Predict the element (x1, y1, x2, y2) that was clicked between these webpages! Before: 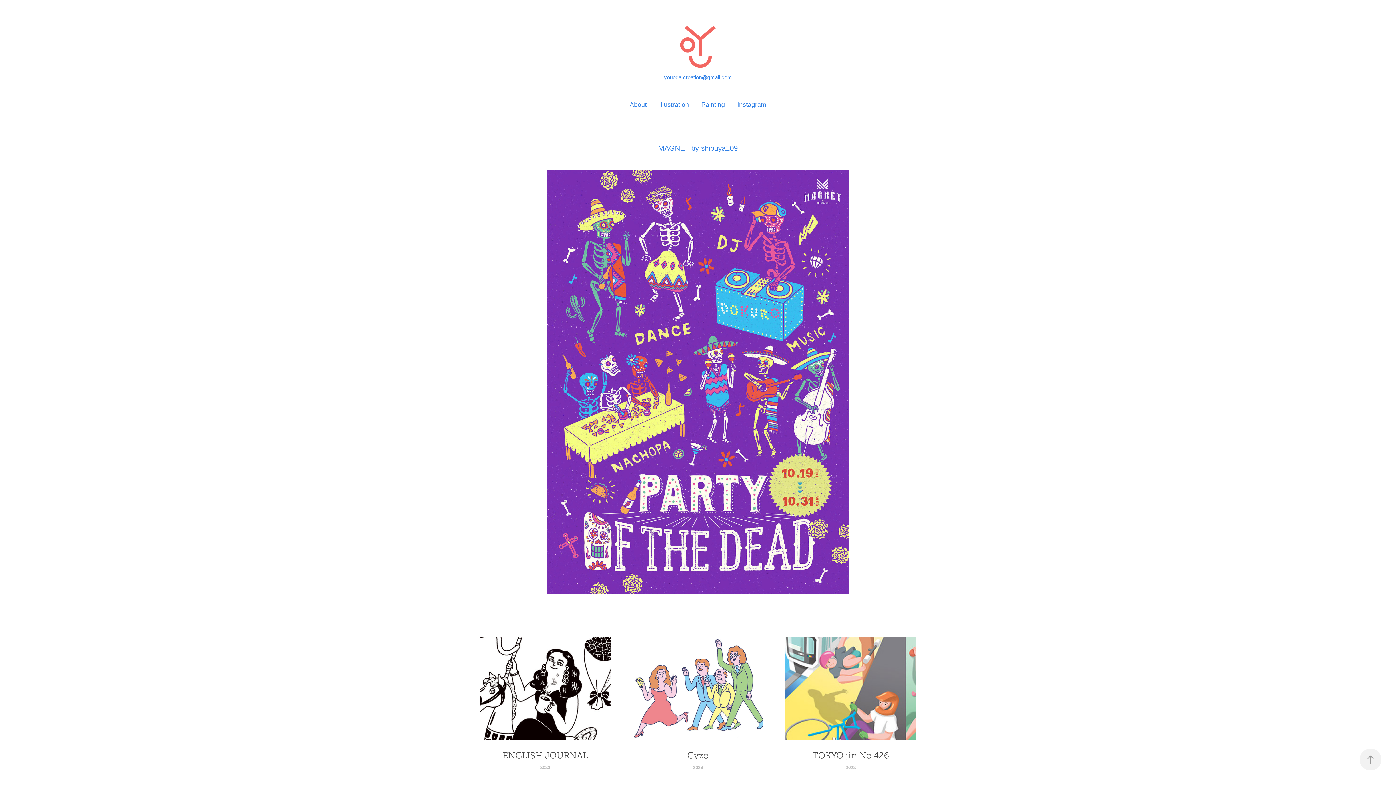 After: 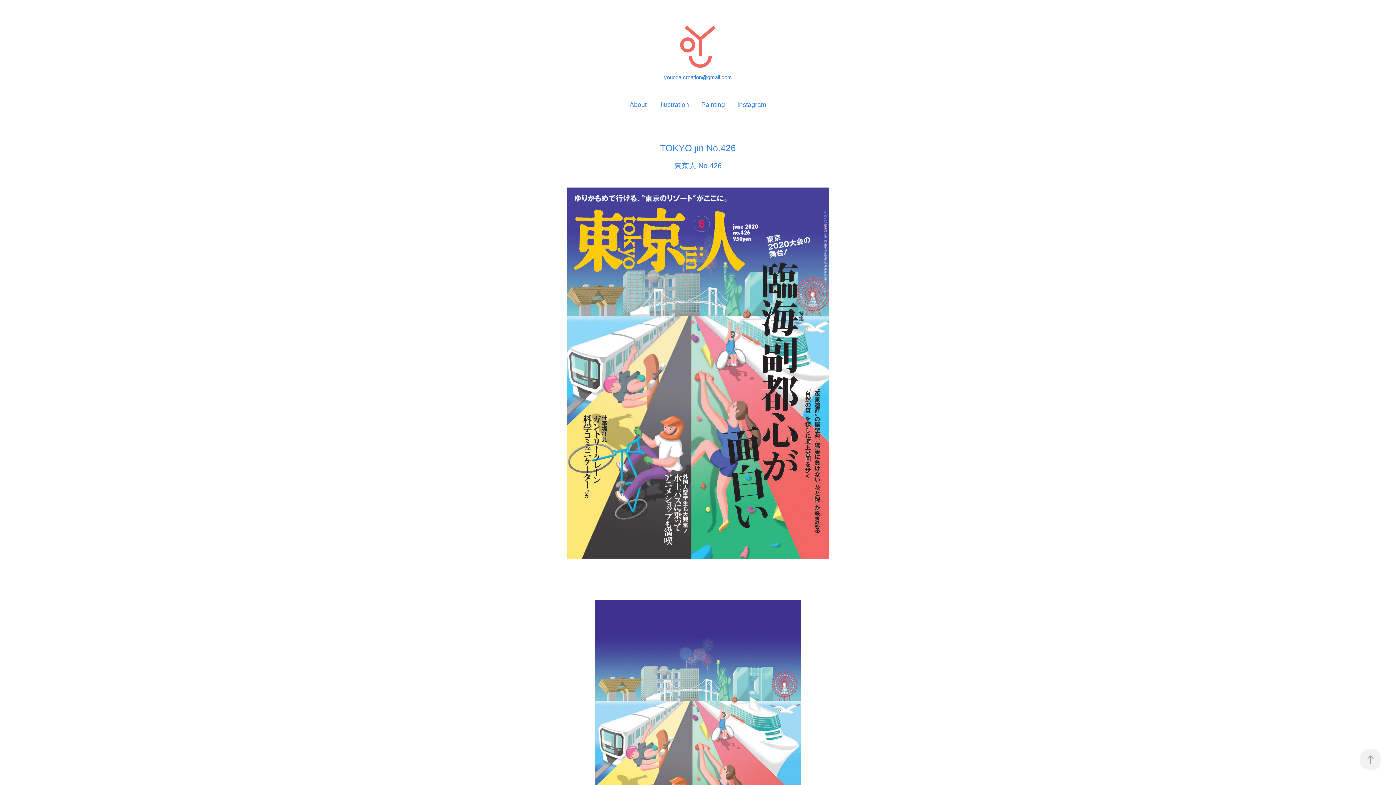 Action: bbox: (785, 637, 916, 771) label: TOKYO jin No.426
2022